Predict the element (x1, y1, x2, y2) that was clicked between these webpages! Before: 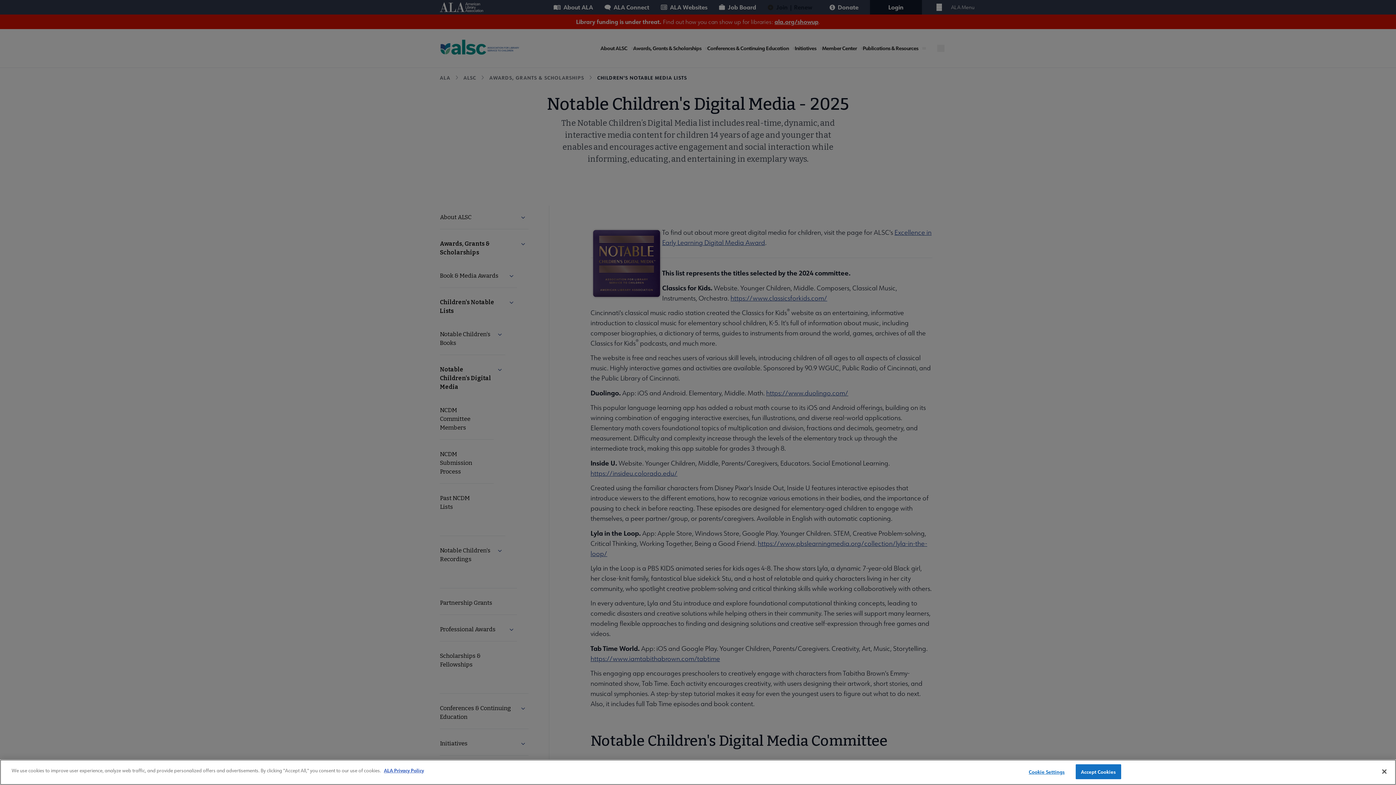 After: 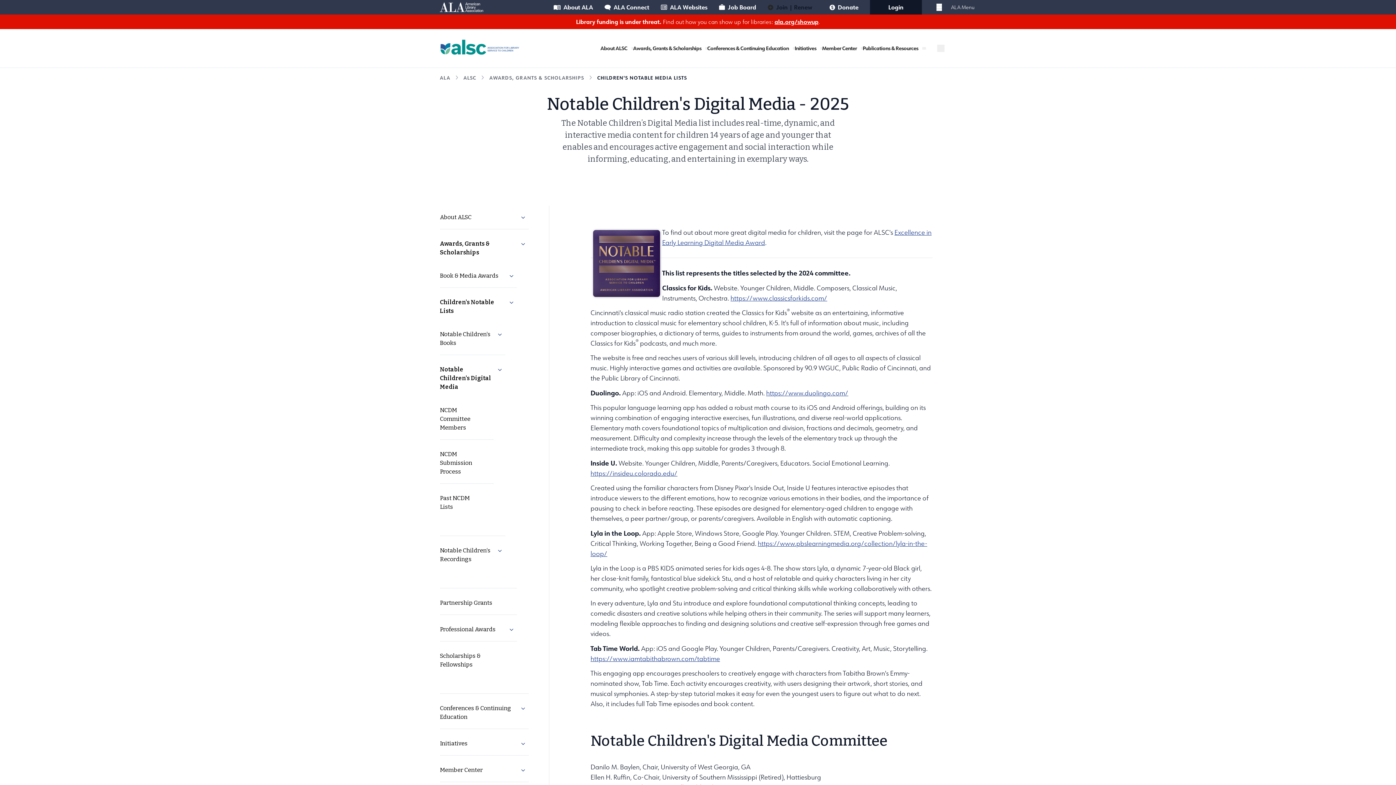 Action: bbox: (1075, 764, 1121, 779) label: Accept Cookies